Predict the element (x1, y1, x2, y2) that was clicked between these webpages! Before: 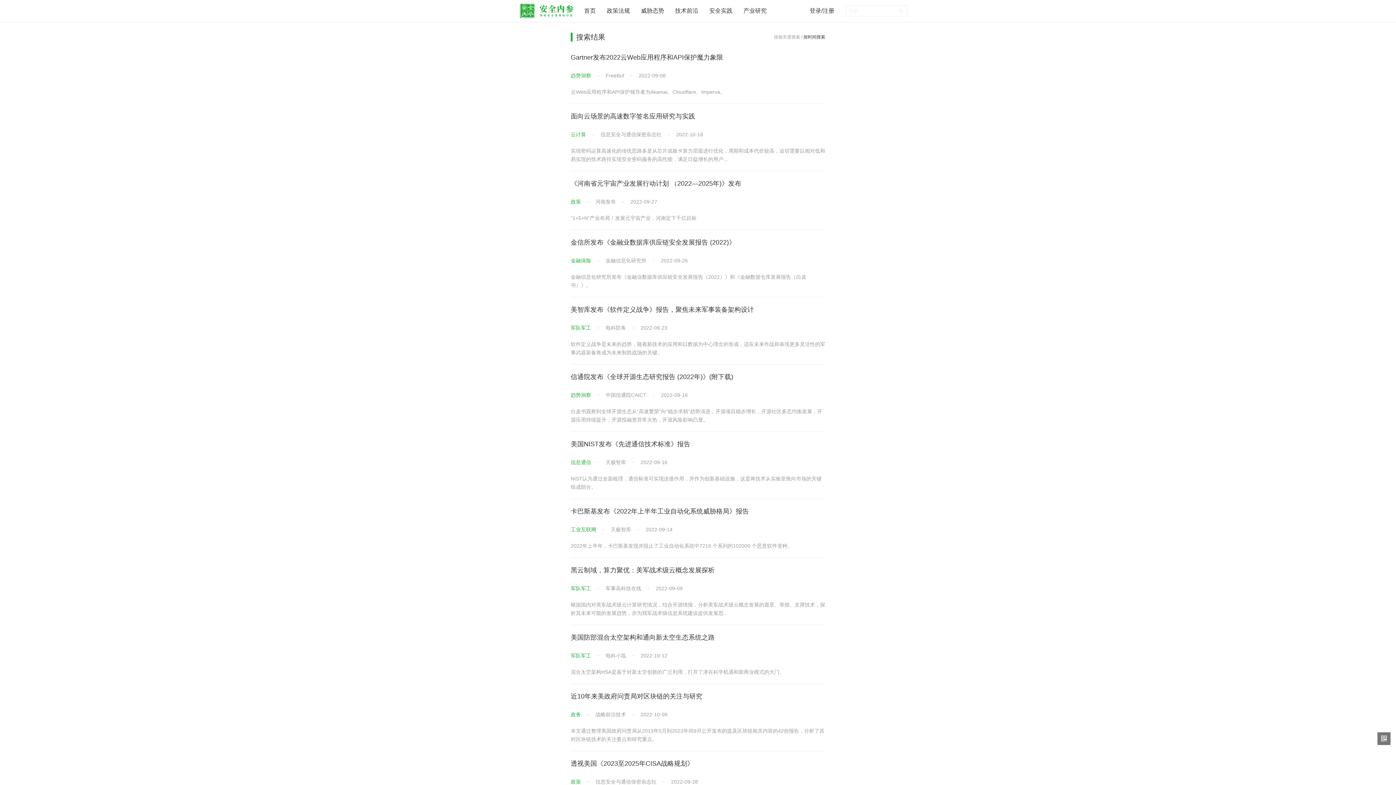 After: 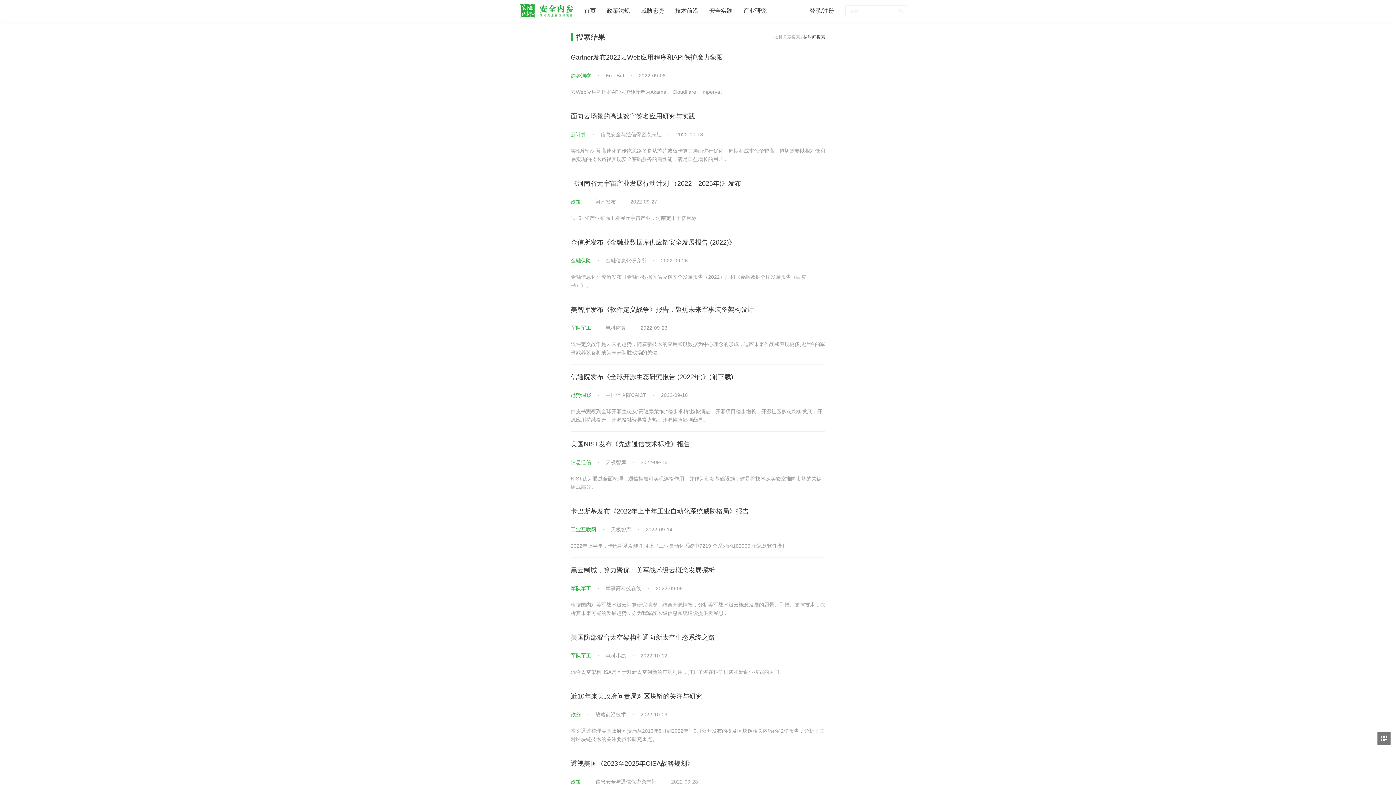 Action: label: 战略前沿技术 bbox: (595, 712, 626, 717)